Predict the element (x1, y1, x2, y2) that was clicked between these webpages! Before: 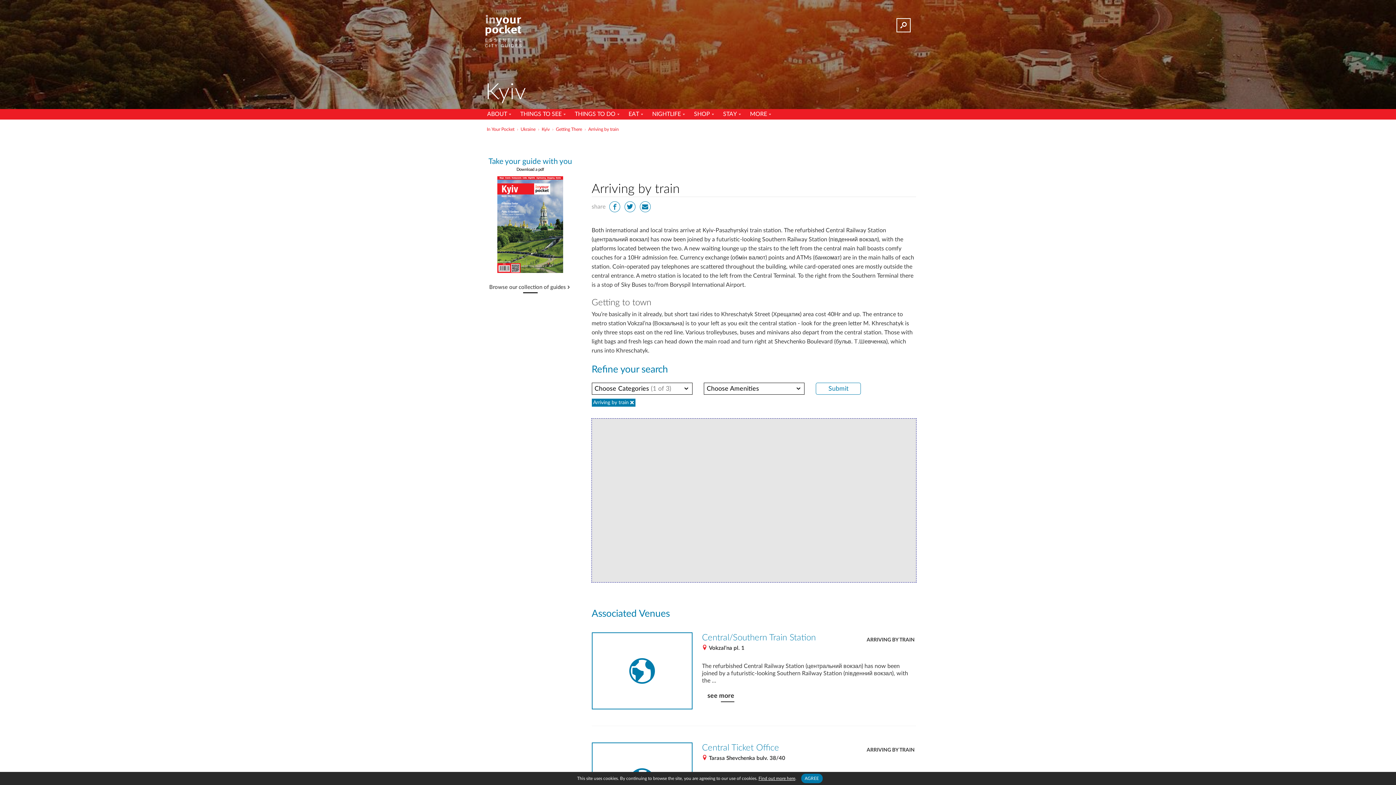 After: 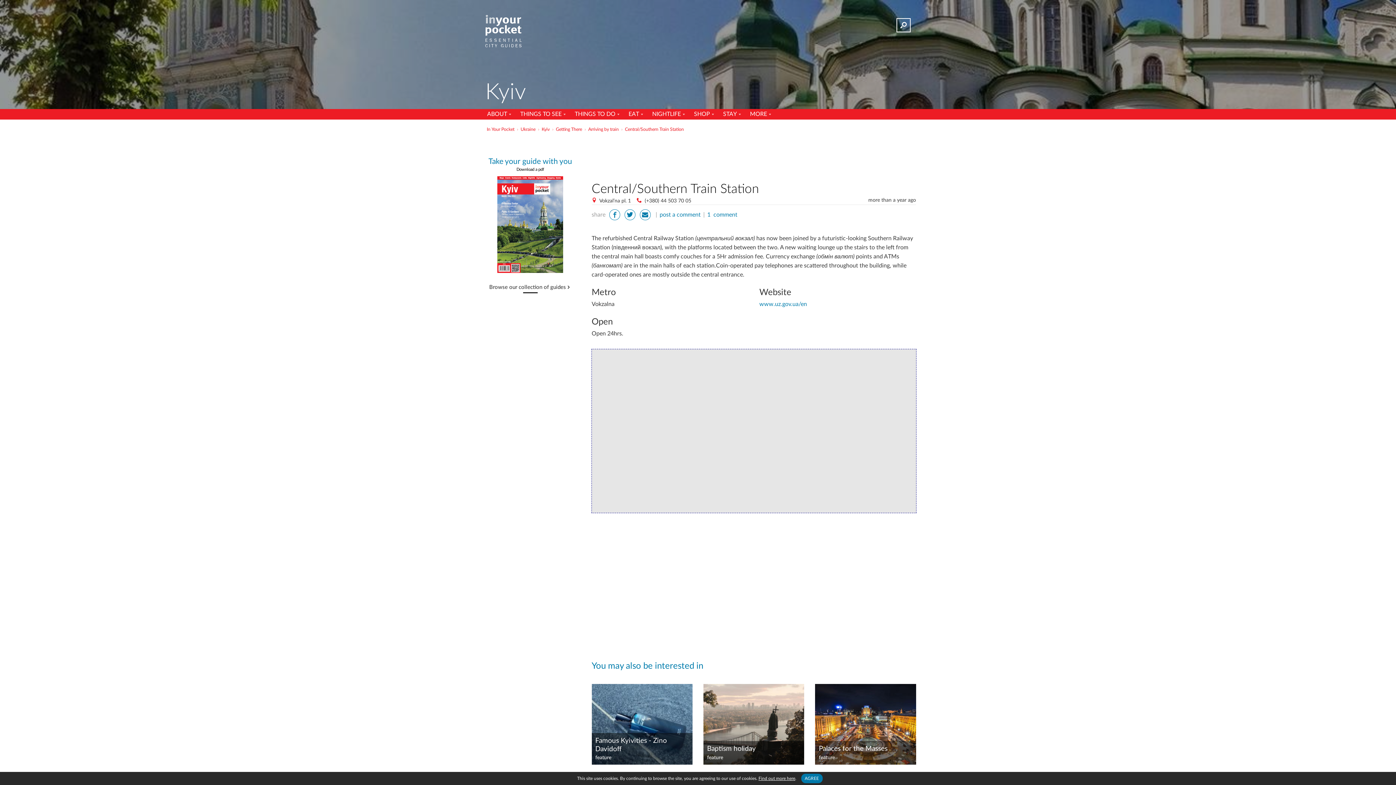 Action: label: The refurbished Central Railway Station (центральний вокзал) has now been joined by a futuristic-looking Southern Railway Station (південний вокзал), with the … bbox: (702, 662, 914, 684)